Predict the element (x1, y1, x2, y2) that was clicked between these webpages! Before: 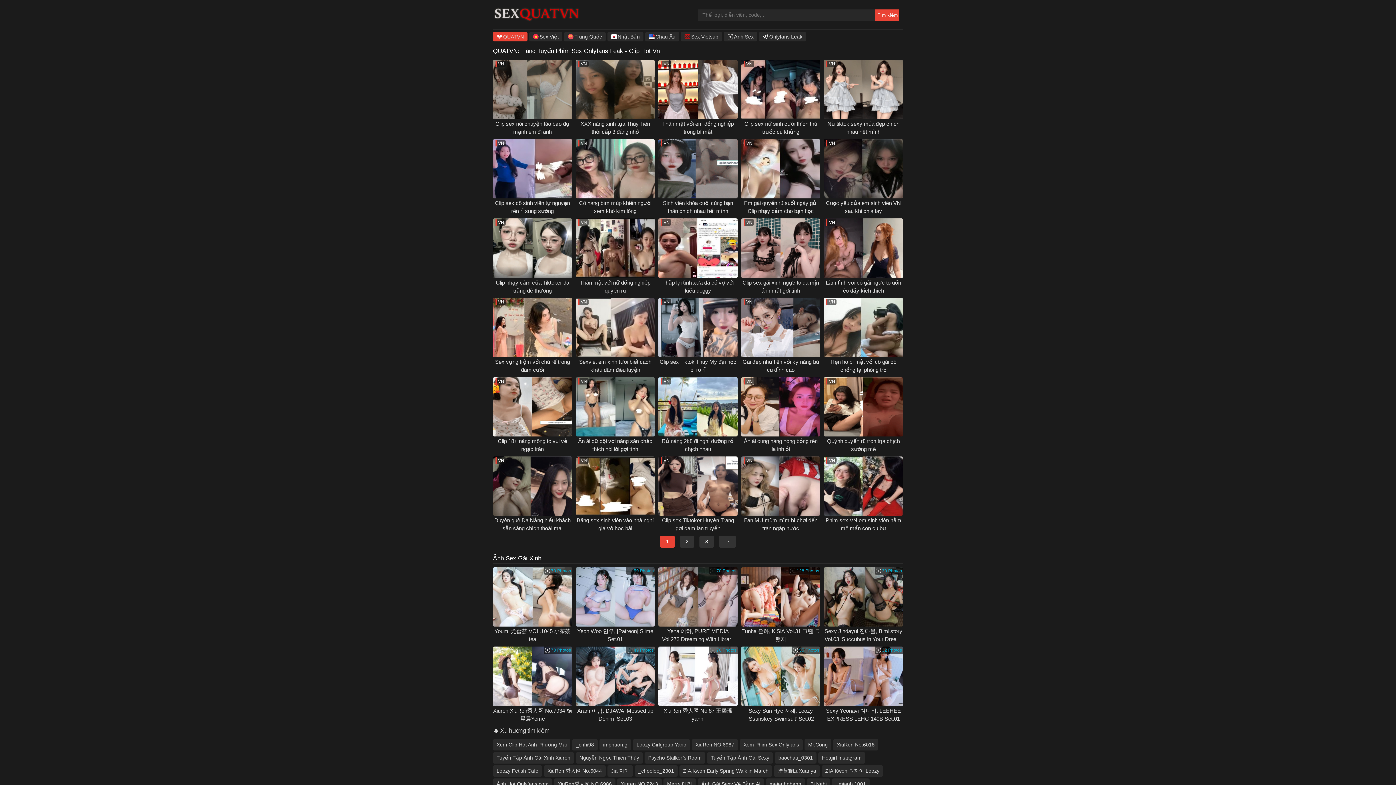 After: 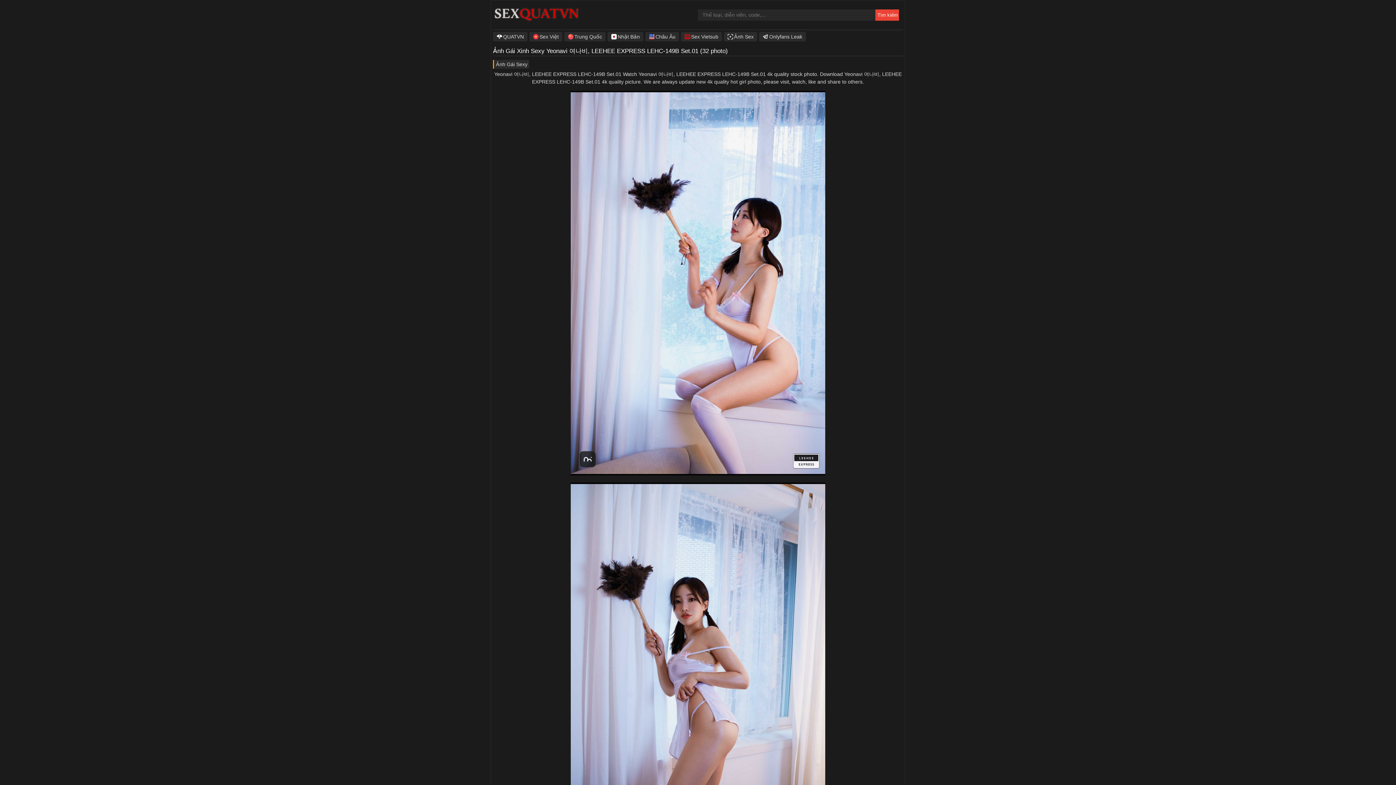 Action: bbox: (824, 647, 903, 722) label: 32 Photos
Sexy Yeonavi 여나비, LEEHEE EXPRESS LEHC-149B Set.01